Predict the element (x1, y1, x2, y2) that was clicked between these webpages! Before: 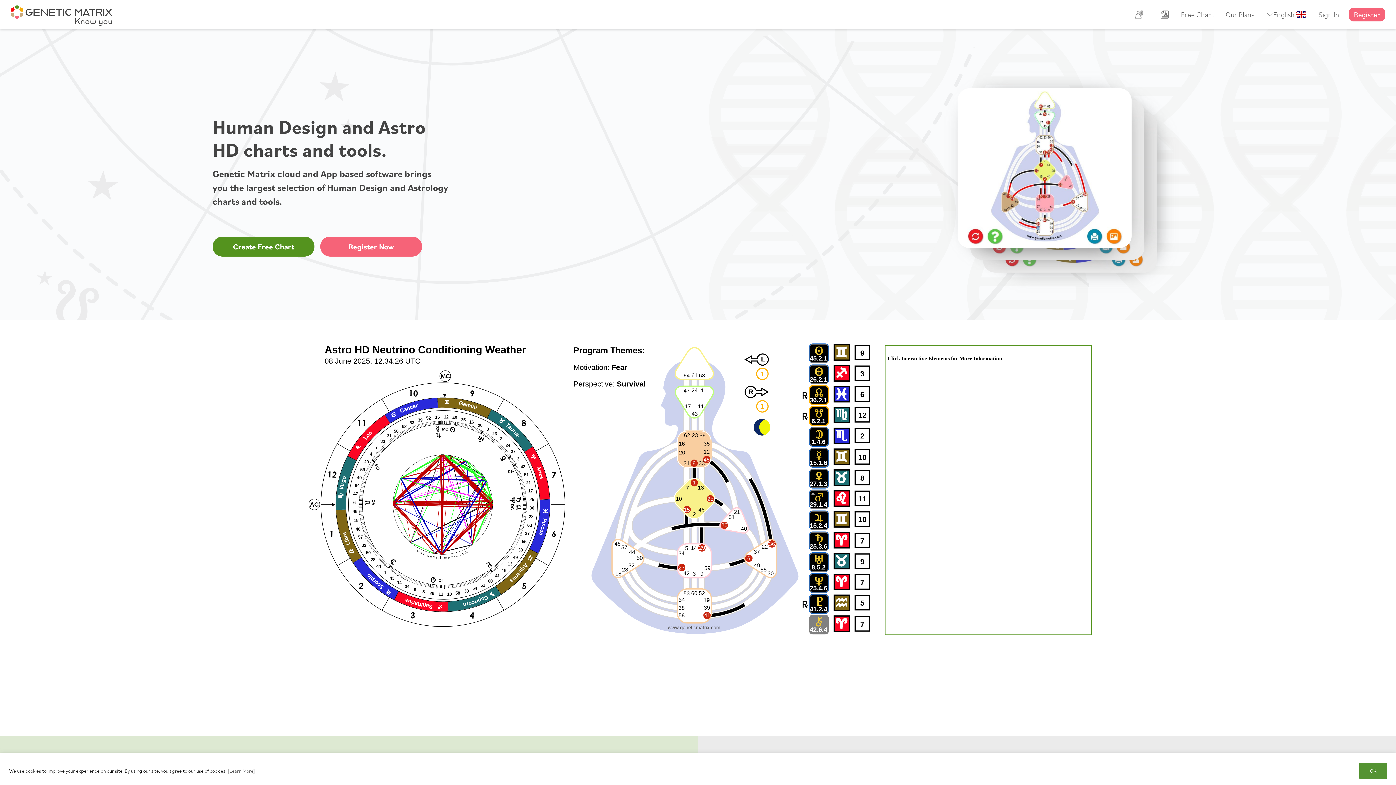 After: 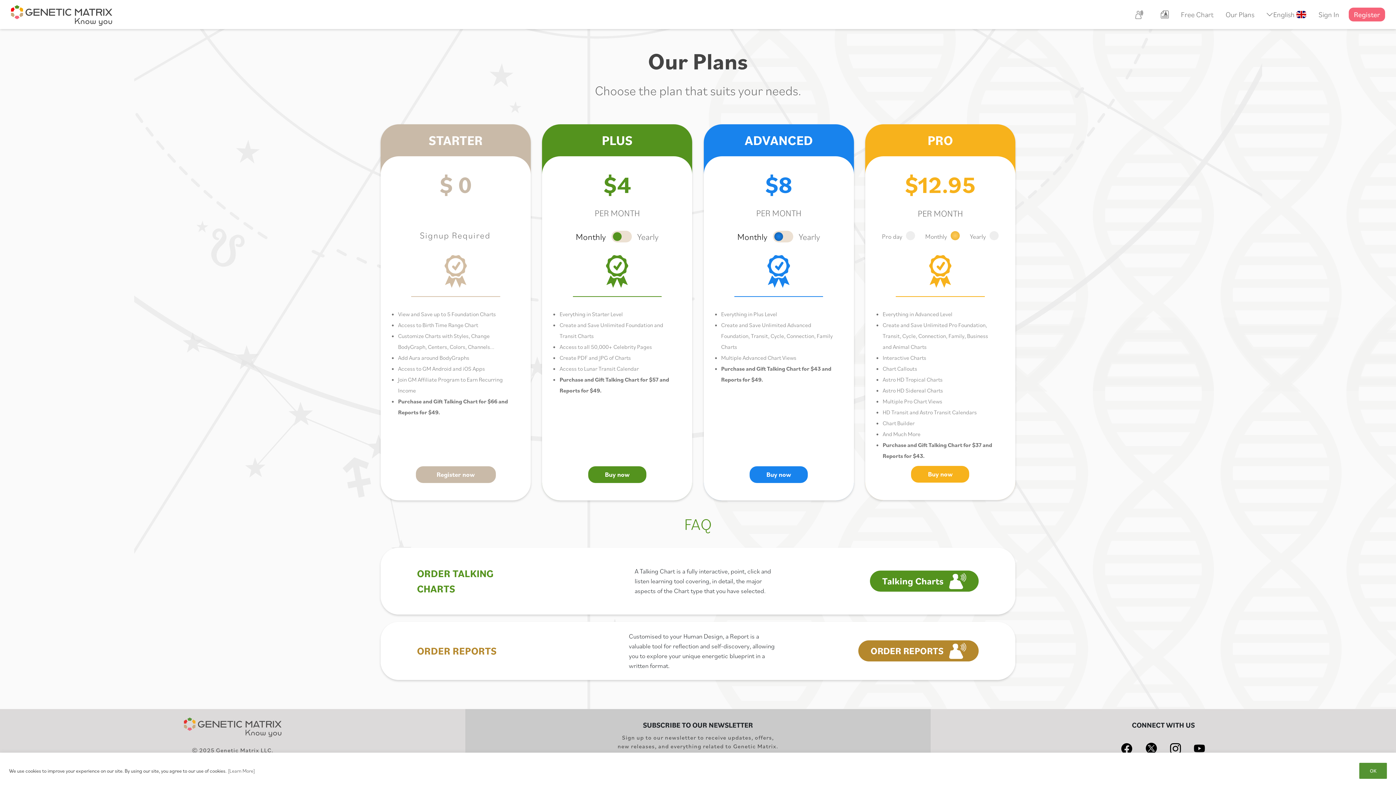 Action: bbox: (1223, 9, 1257, 20) label: Our Plans